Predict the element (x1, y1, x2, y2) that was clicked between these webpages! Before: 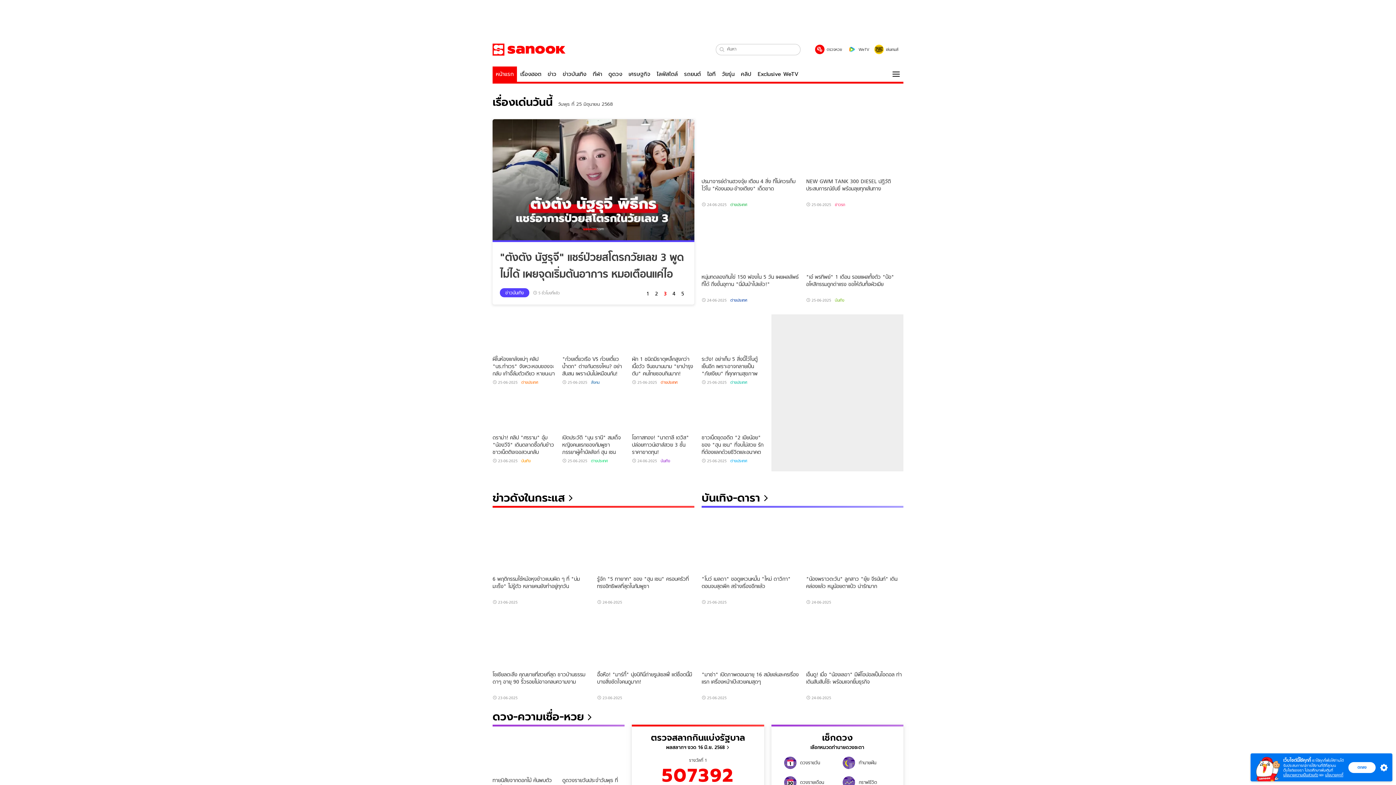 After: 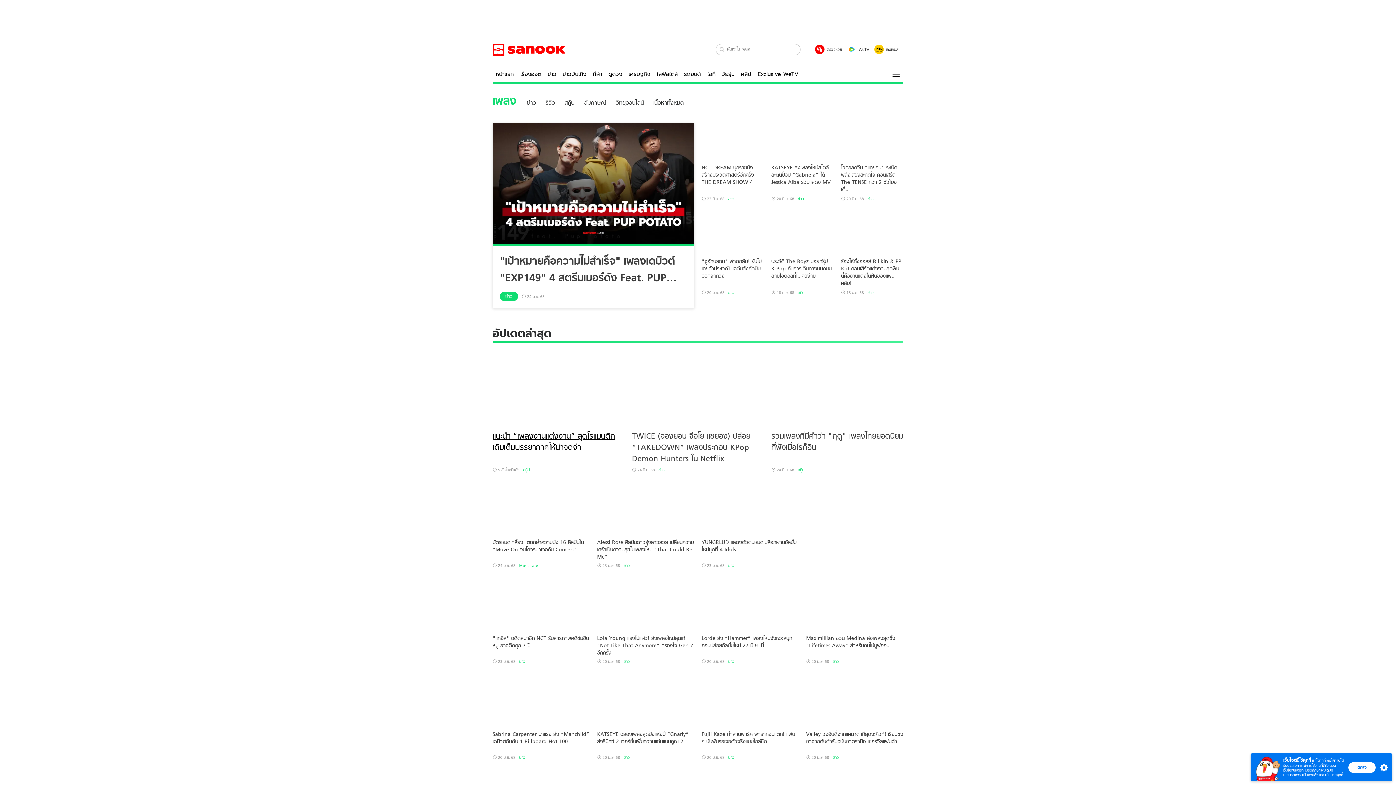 Action: bbox: (591, 458, 607, 463) label: ต่างประเทศ